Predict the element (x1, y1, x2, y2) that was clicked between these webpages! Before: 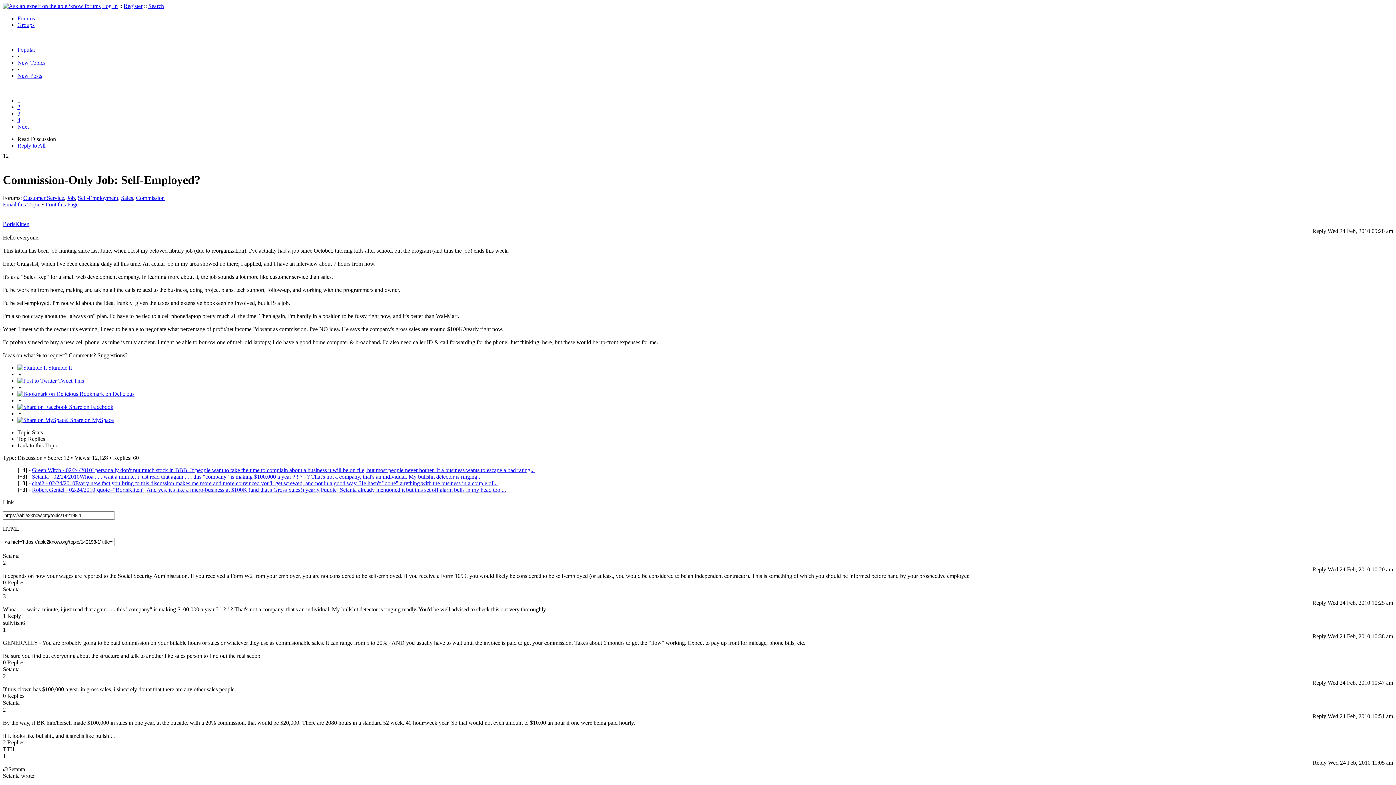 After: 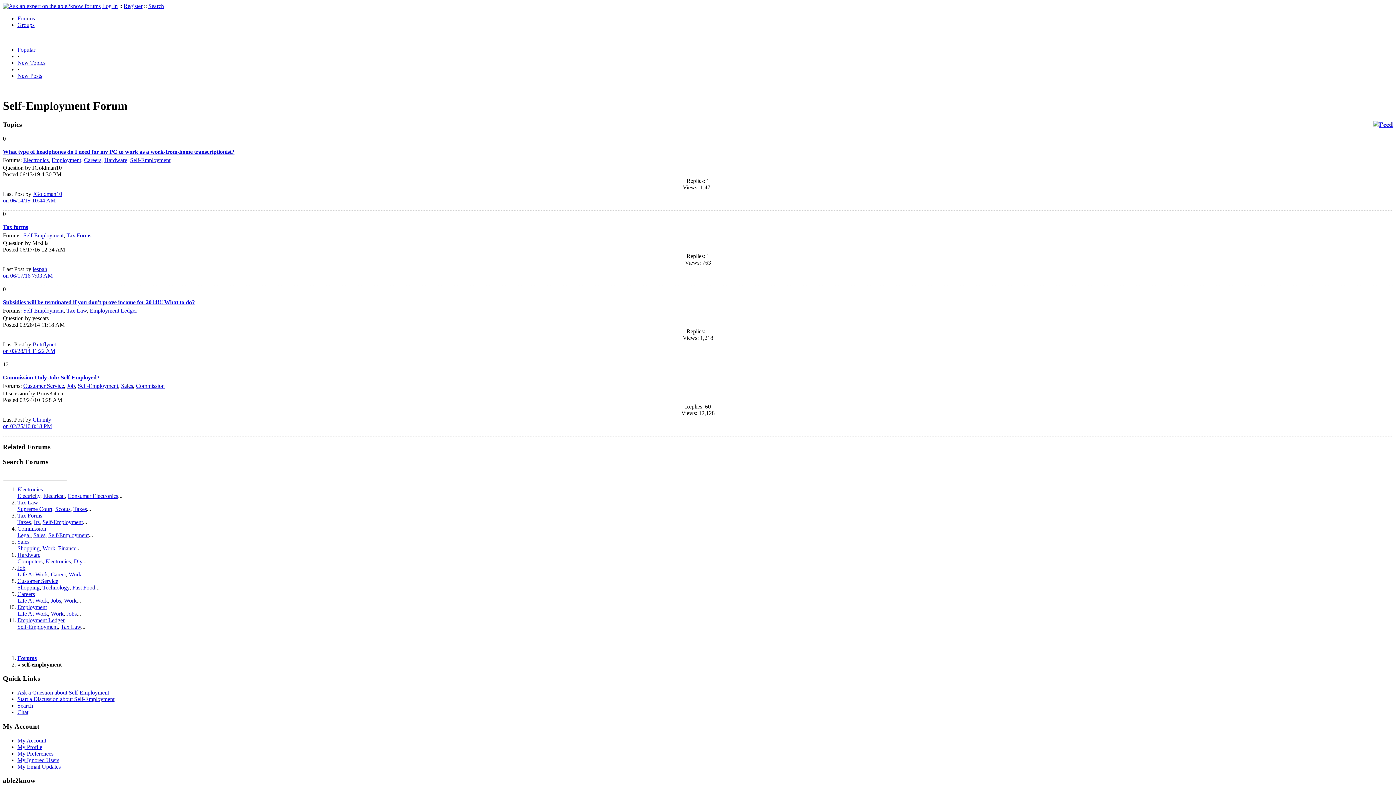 Action: bbox: (77, 194, 118, 201) label: Self-Employment